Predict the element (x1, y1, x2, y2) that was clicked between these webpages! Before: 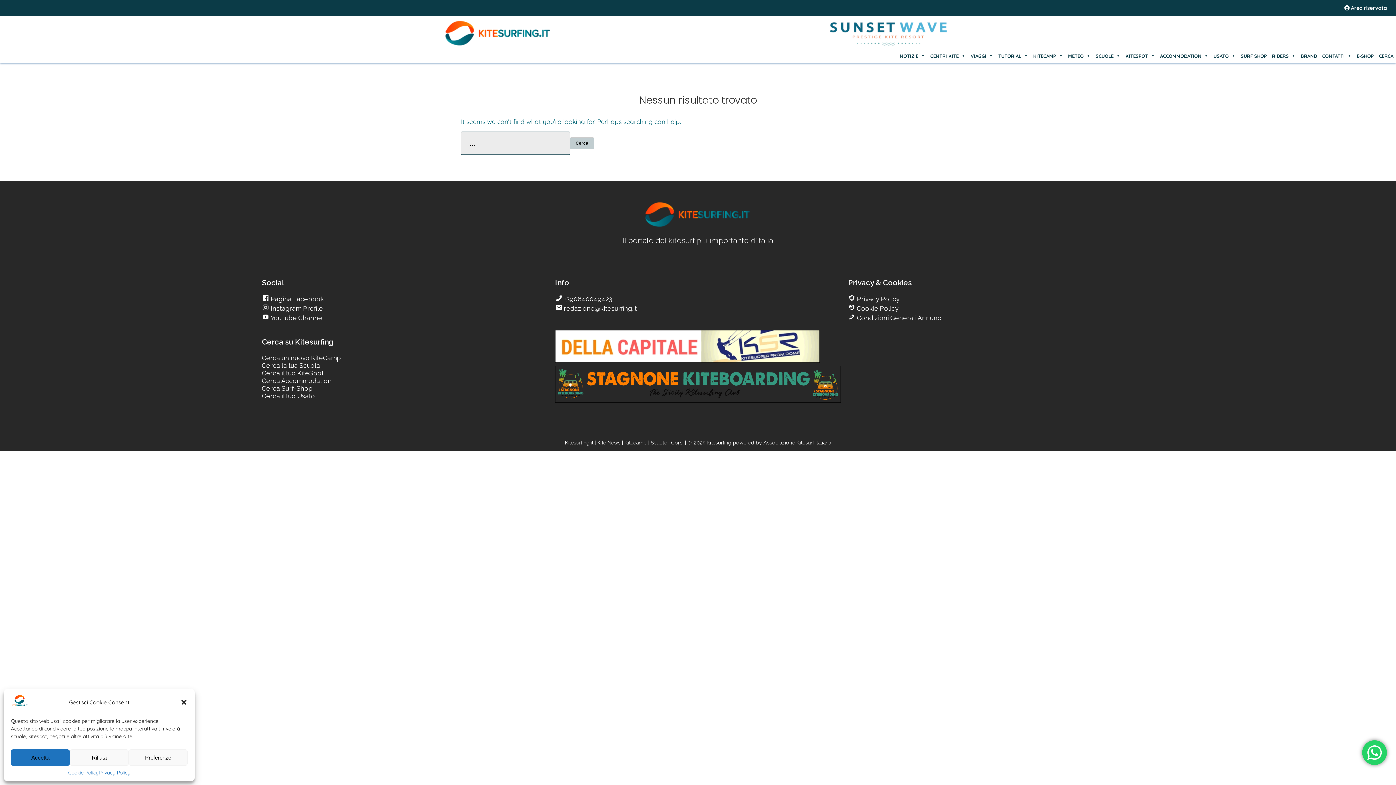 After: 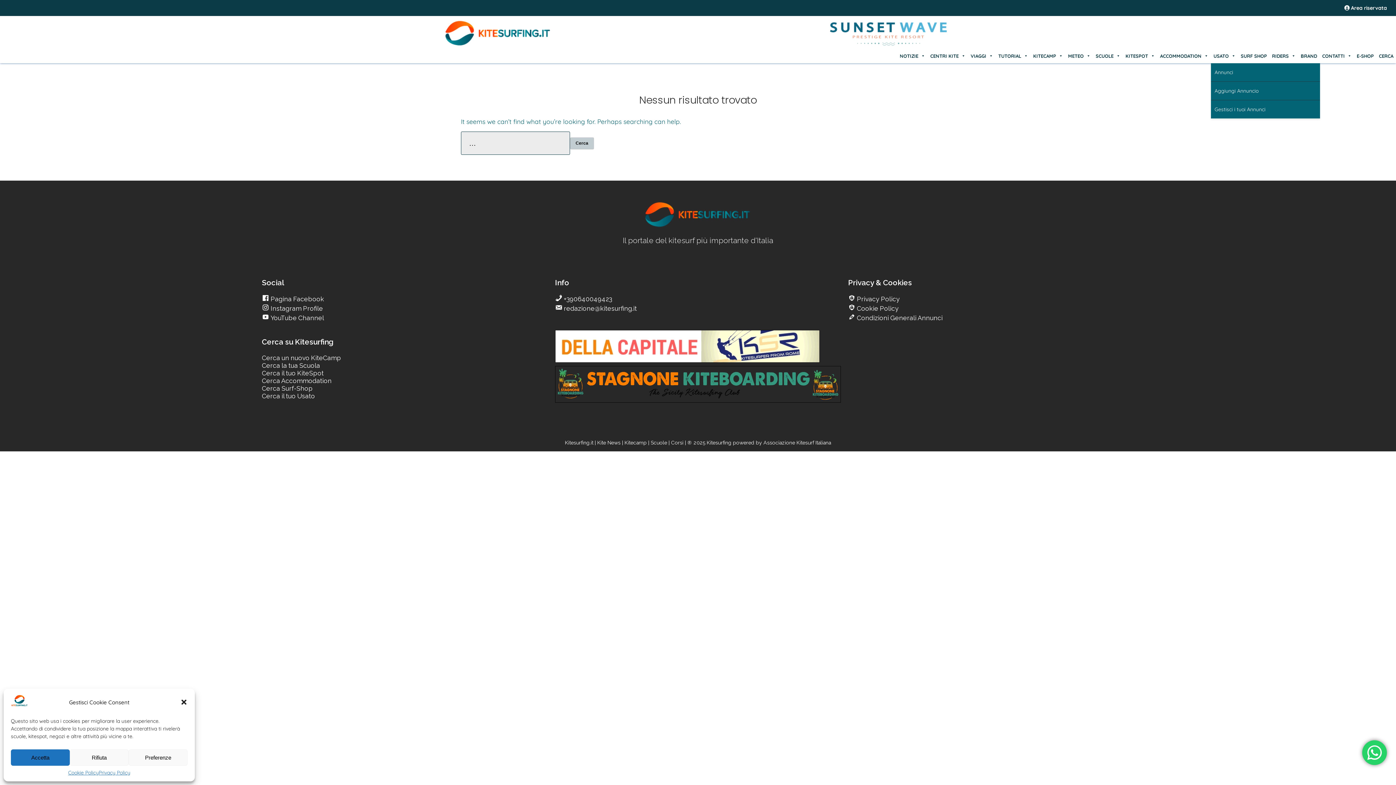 Action: label: USATO bbox: (1211, 48, 1238, 63)